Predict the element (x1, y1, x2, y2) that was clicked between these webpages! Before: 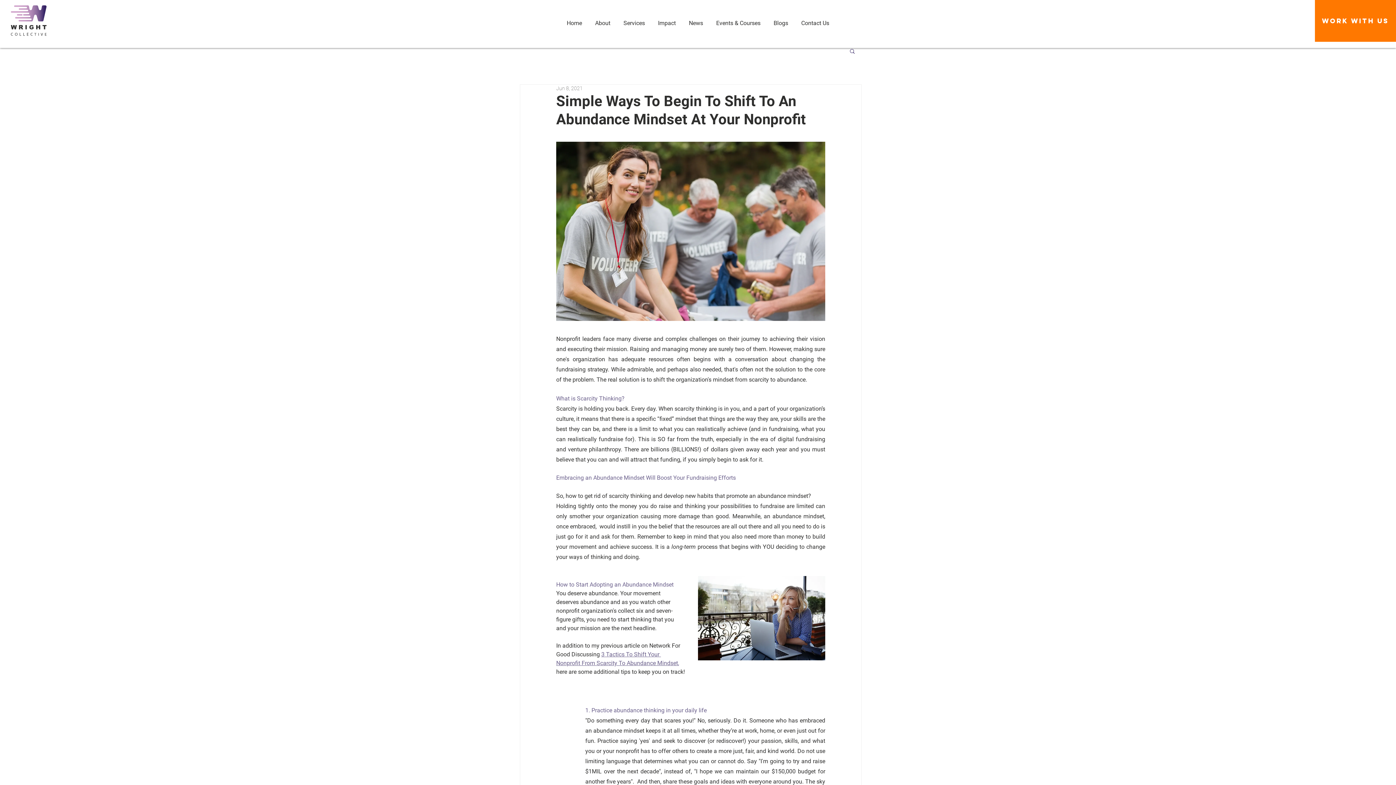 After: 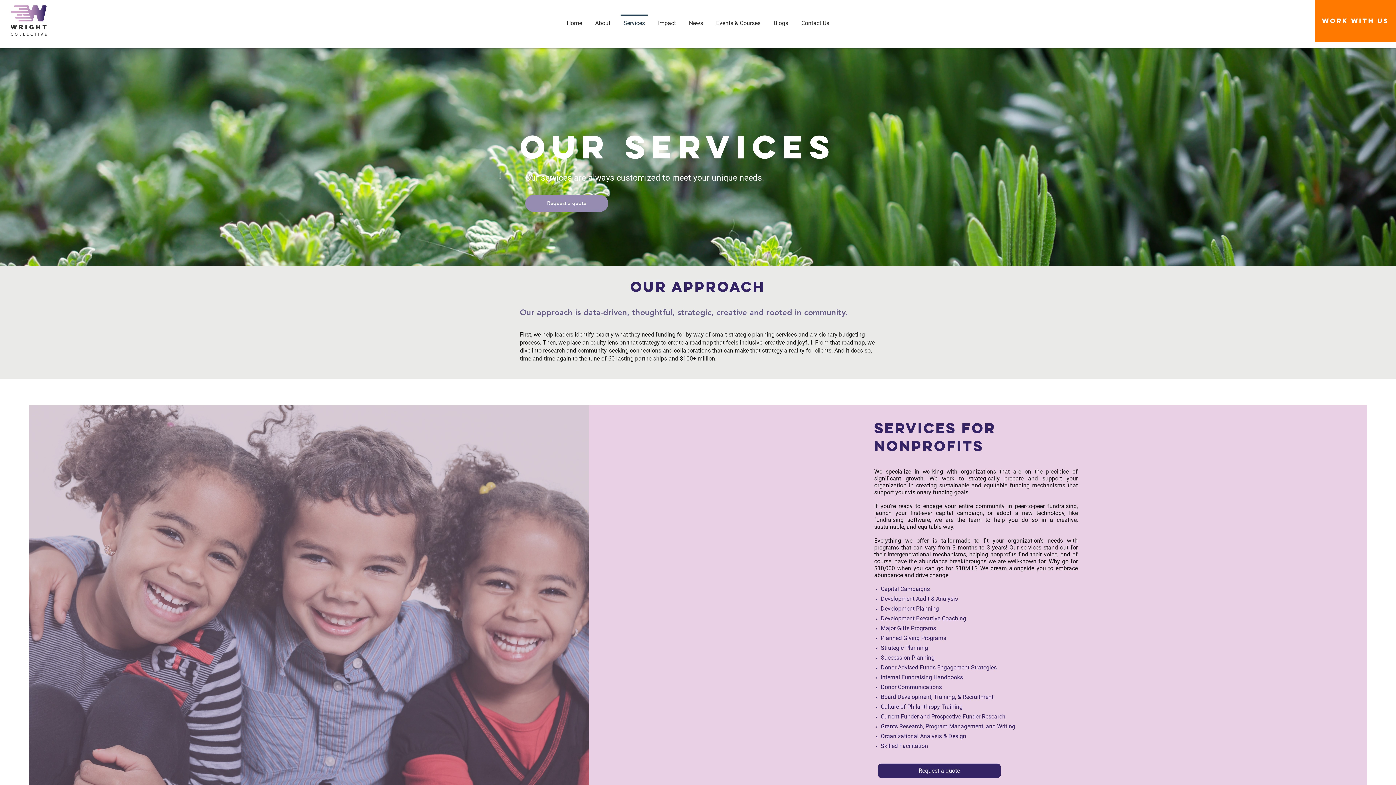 Action: label: Services bbox: (617, 14, 651, 25)